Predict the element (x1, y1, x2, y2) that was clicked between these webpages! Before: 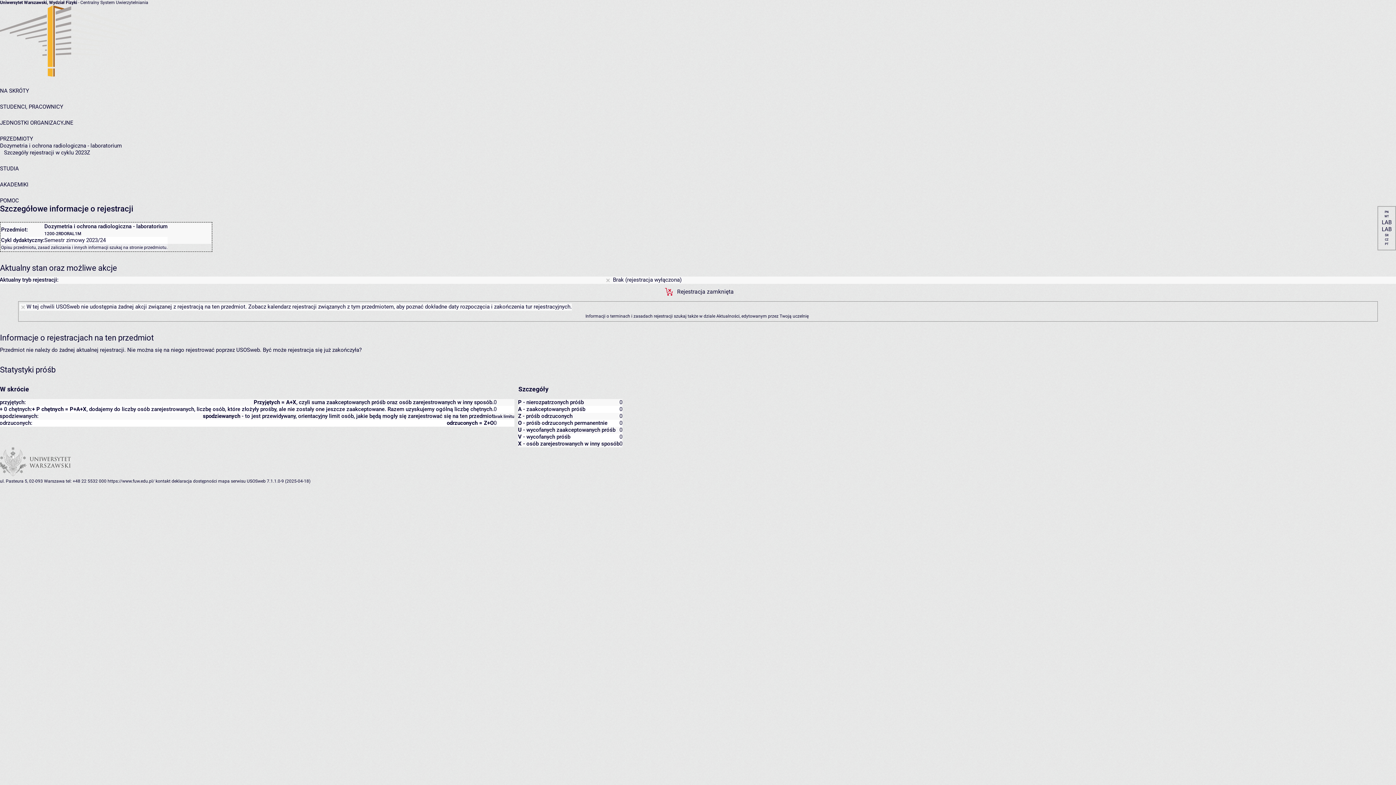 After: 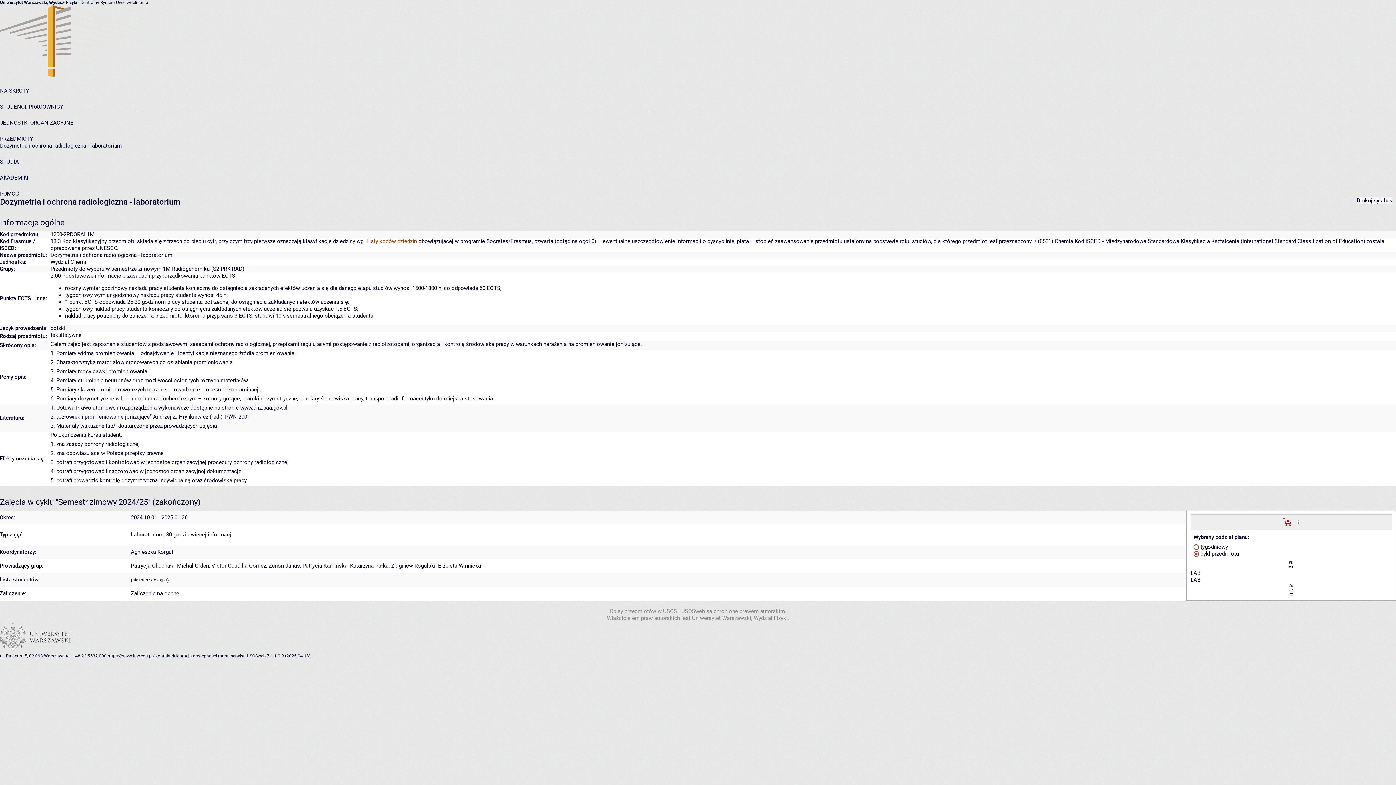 Action: label: Dozymetria i ochrona radiologiczna - laboratorium bbox: (0, 142, 121, 149)